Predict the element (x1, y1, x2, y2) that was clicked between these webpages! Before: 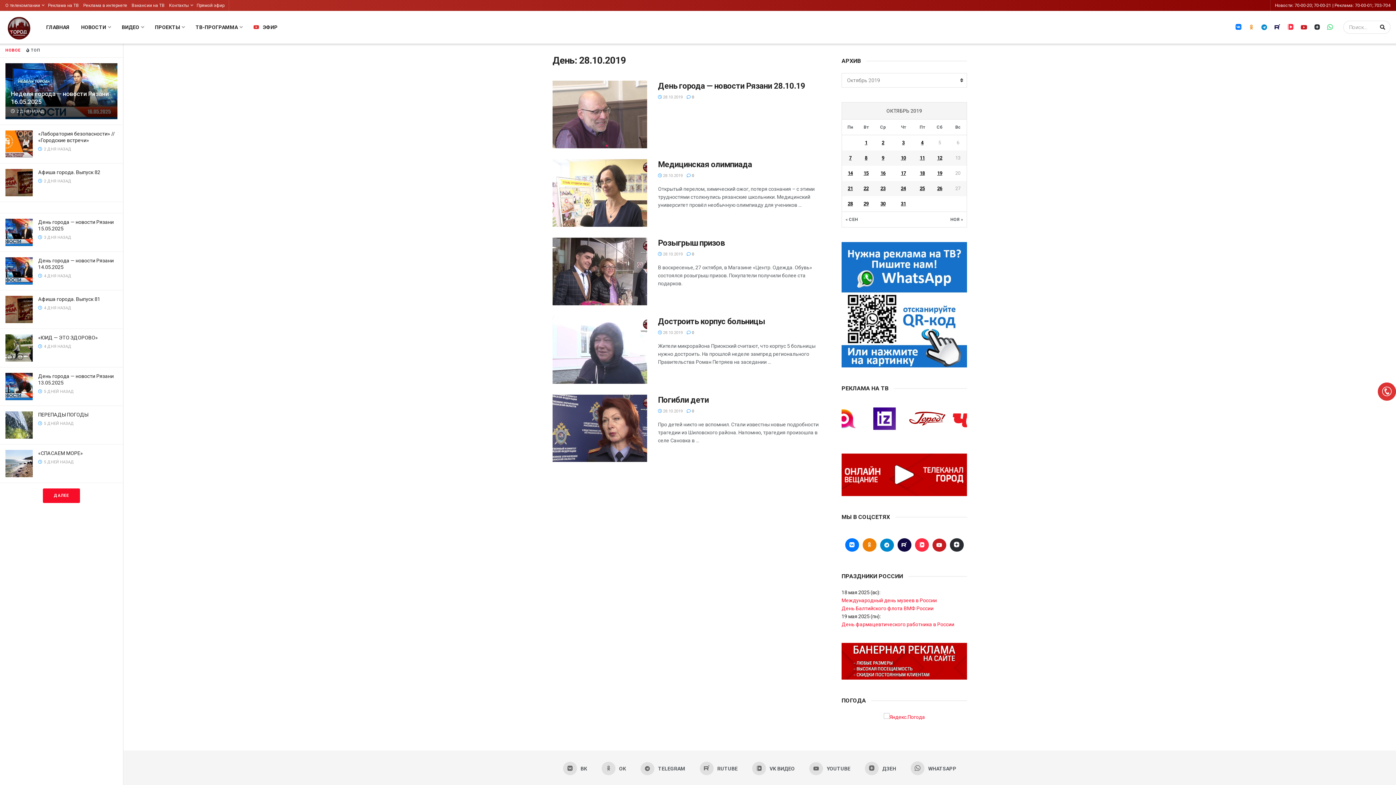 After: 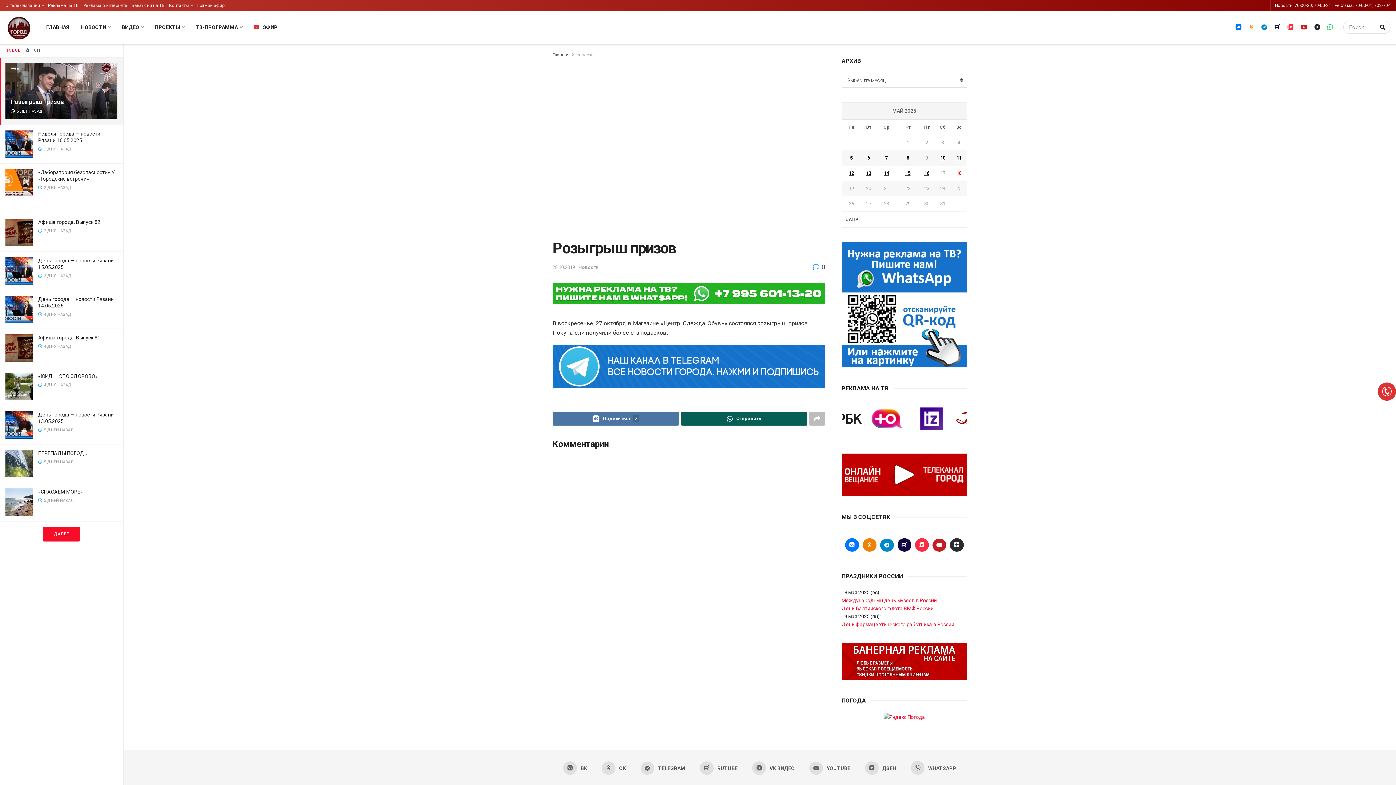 Action: label:  0 bbox: (686, 251, 694, 256)